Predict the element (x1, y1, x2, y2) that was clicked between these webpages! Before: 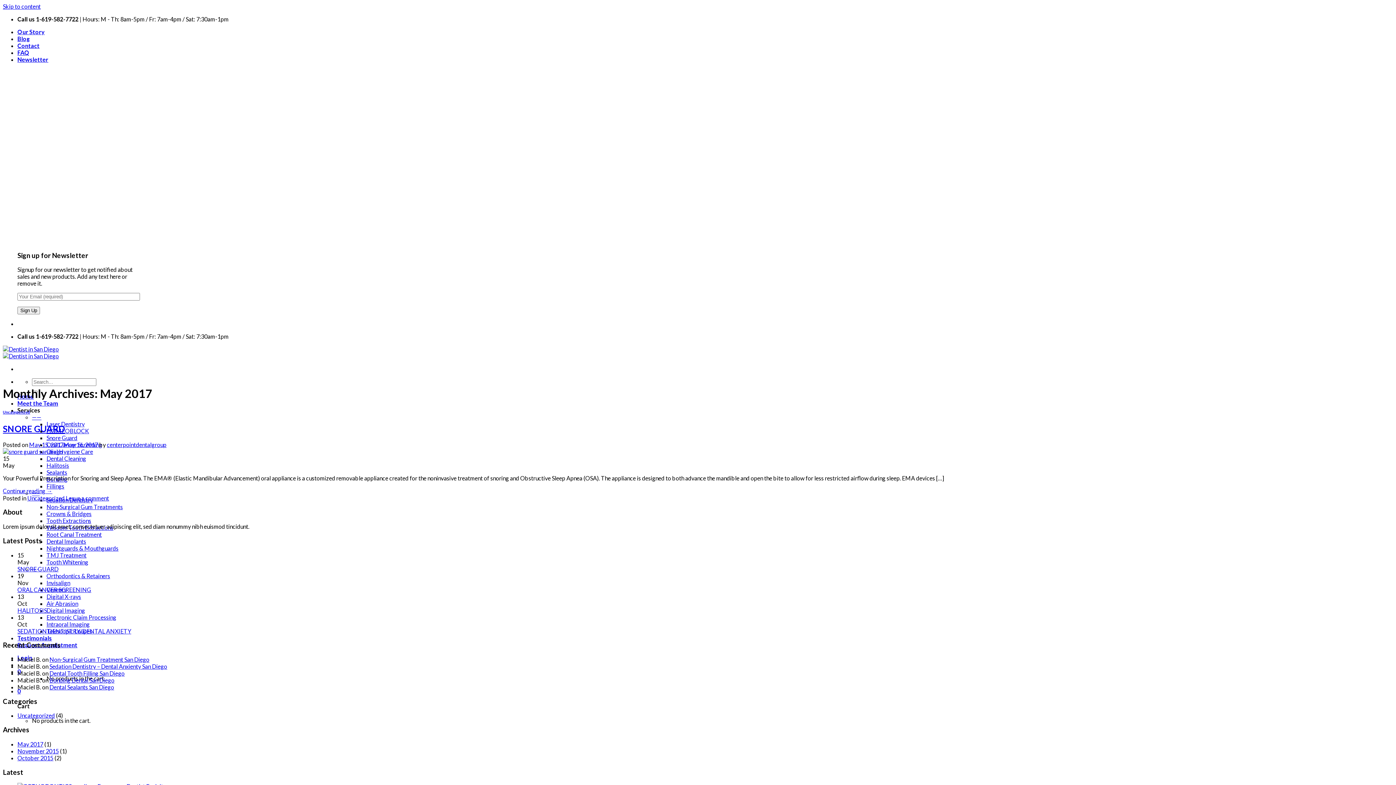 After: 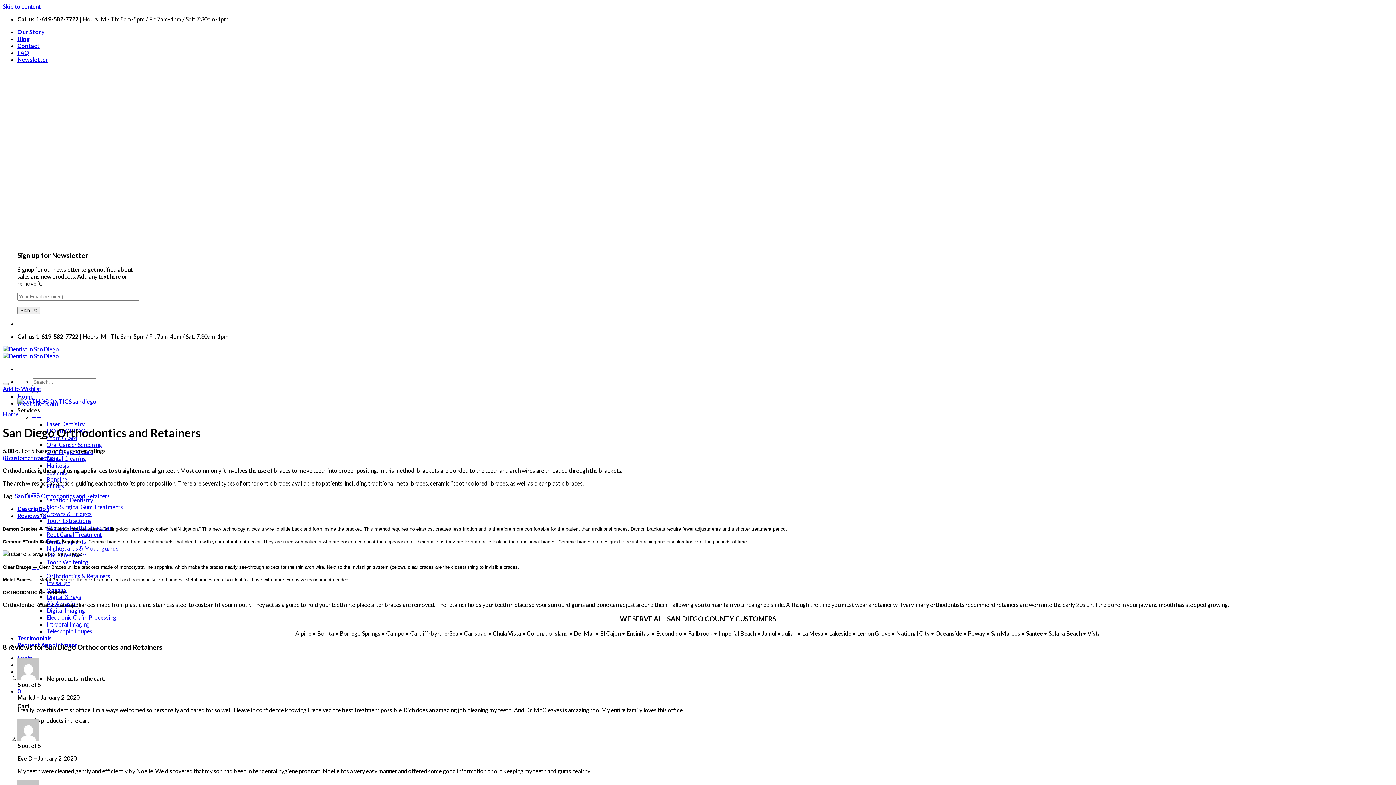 Action: bbox: (46, 572, 110, 579) label: Orthodontics & Retainers